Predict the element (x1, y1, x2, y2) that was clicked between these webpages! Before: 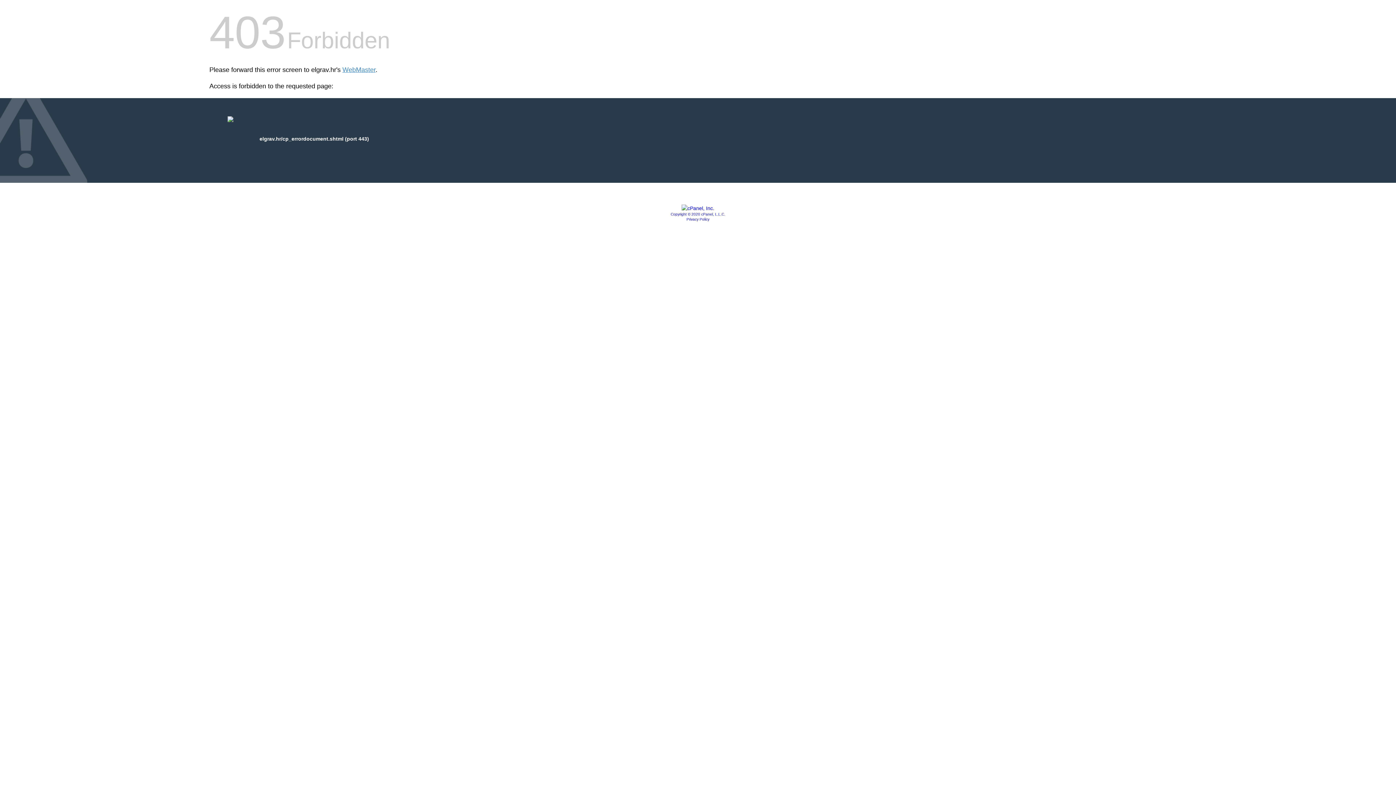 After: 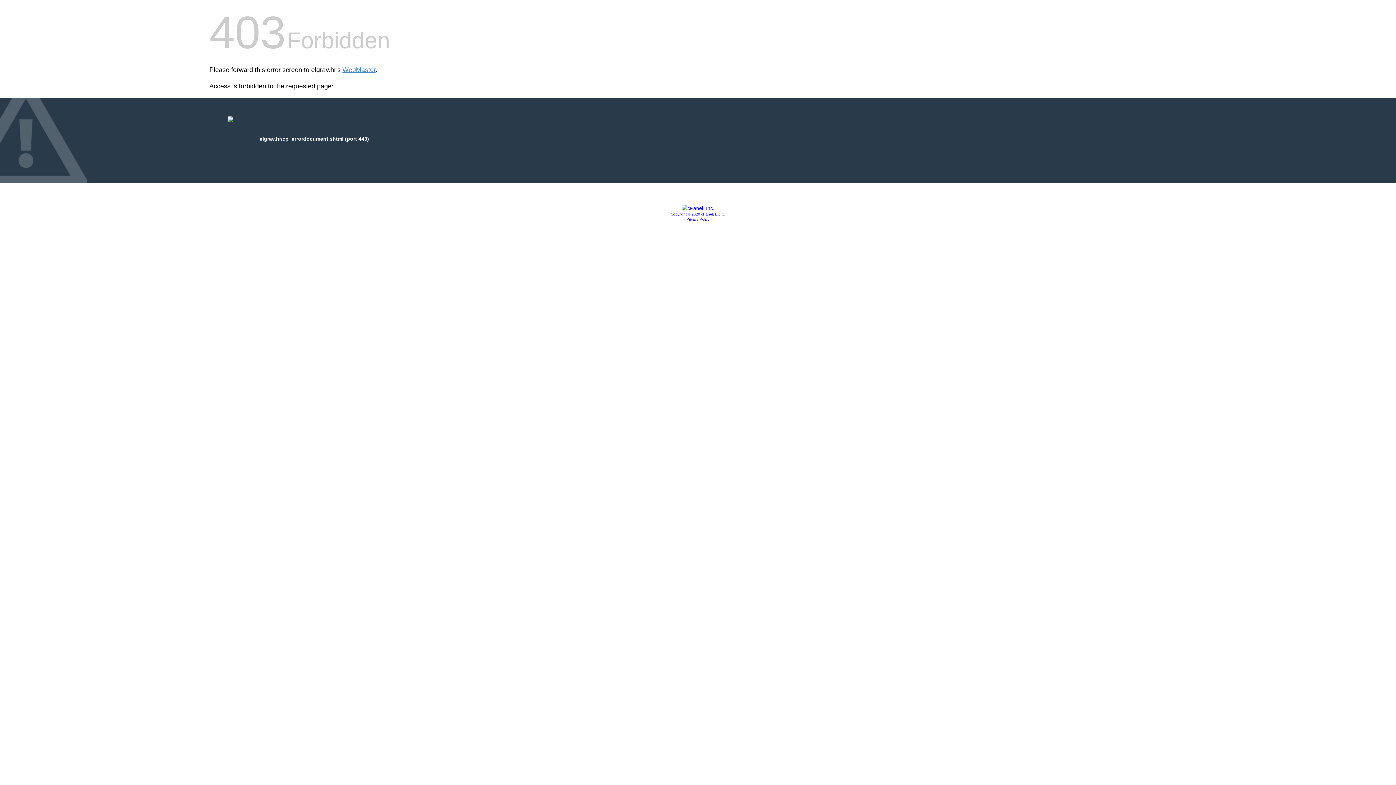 Action: bbox: (681, 205, 714, 211)